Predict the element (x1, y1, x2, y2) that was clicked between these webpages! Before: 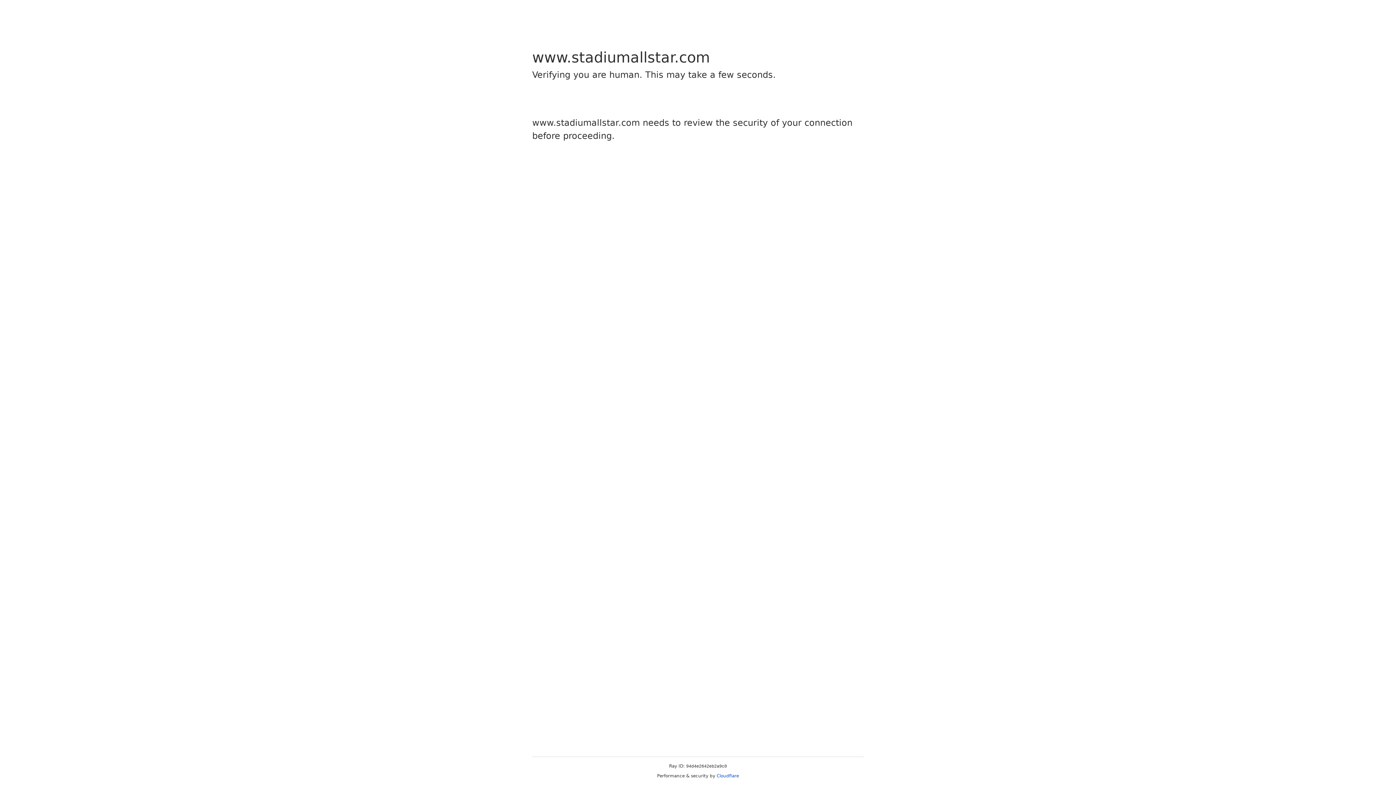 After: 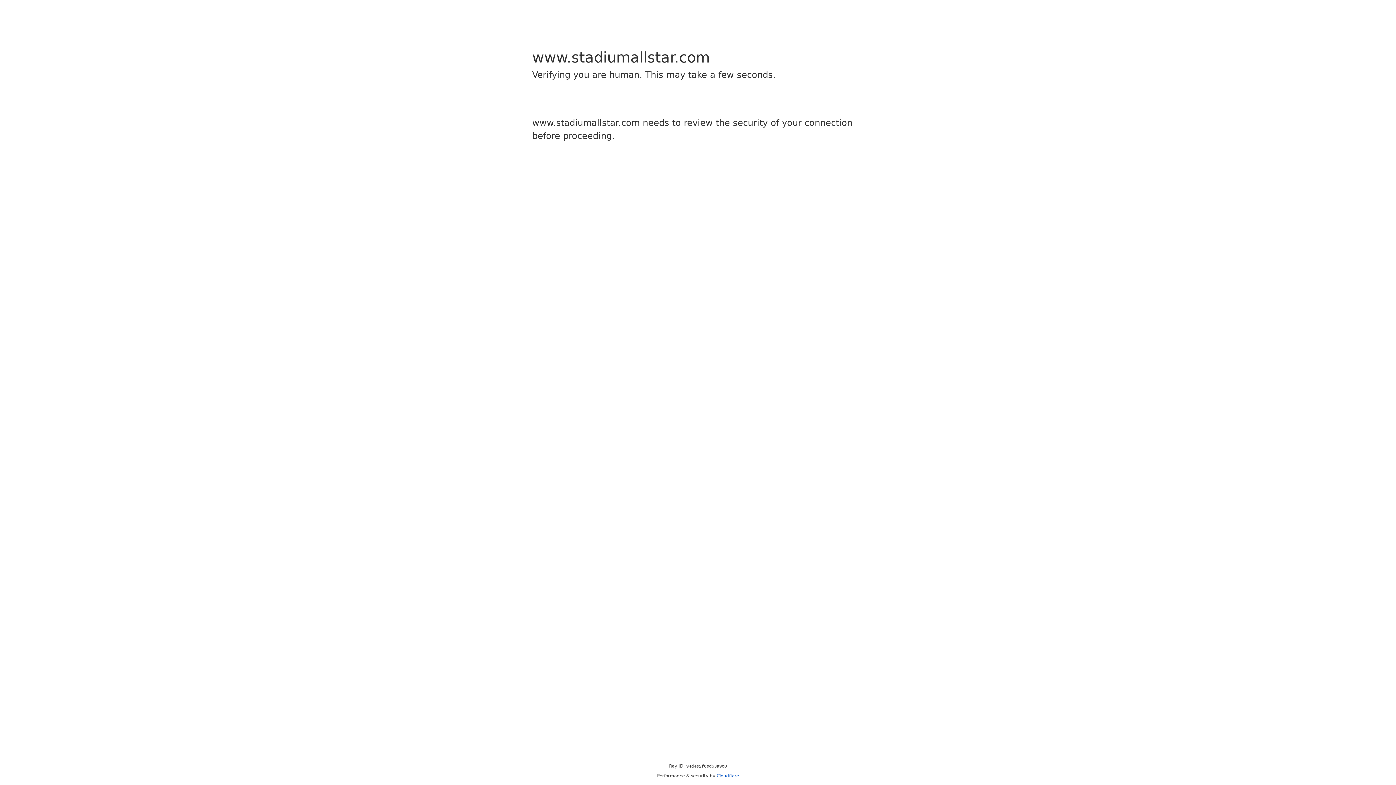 Action: label: Cloudflare bbox: (716, 773, 739, 778)